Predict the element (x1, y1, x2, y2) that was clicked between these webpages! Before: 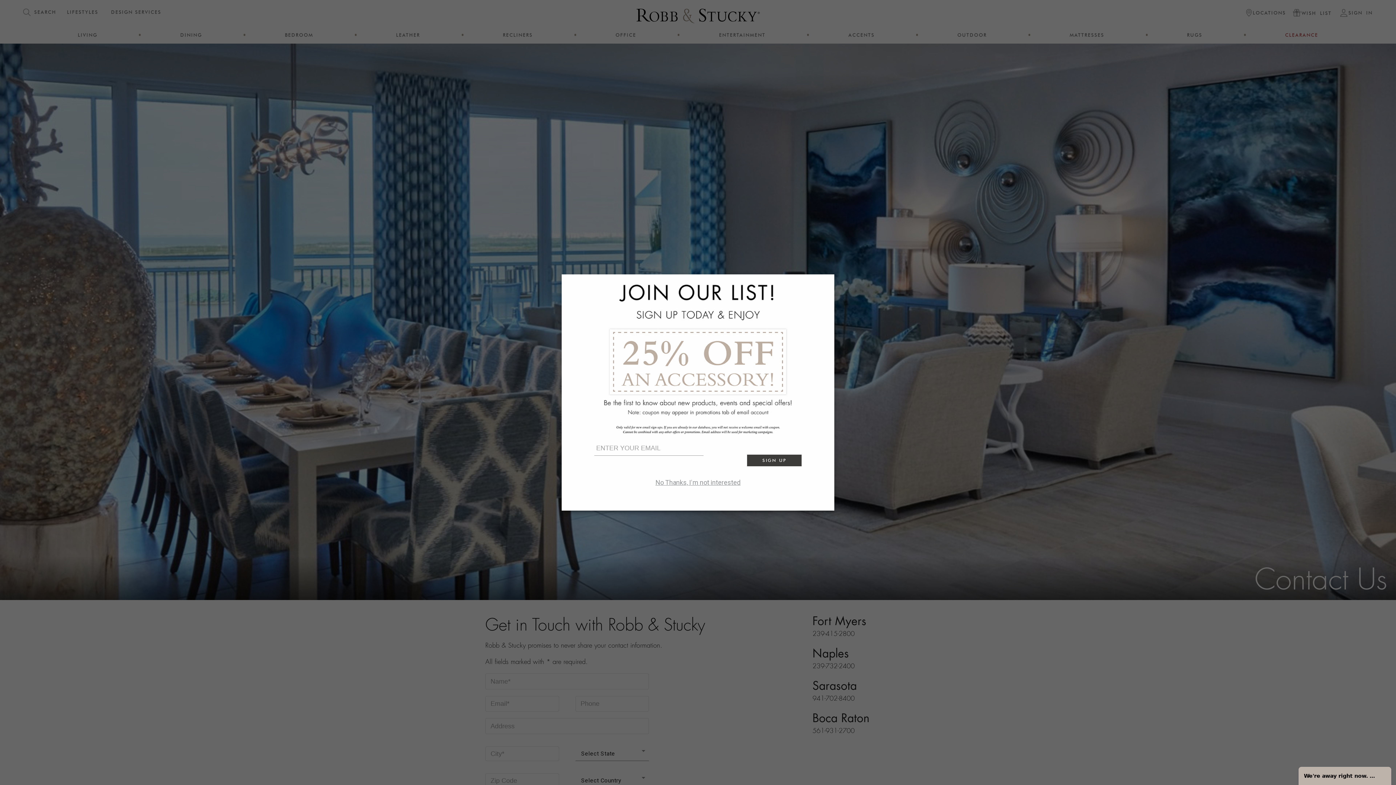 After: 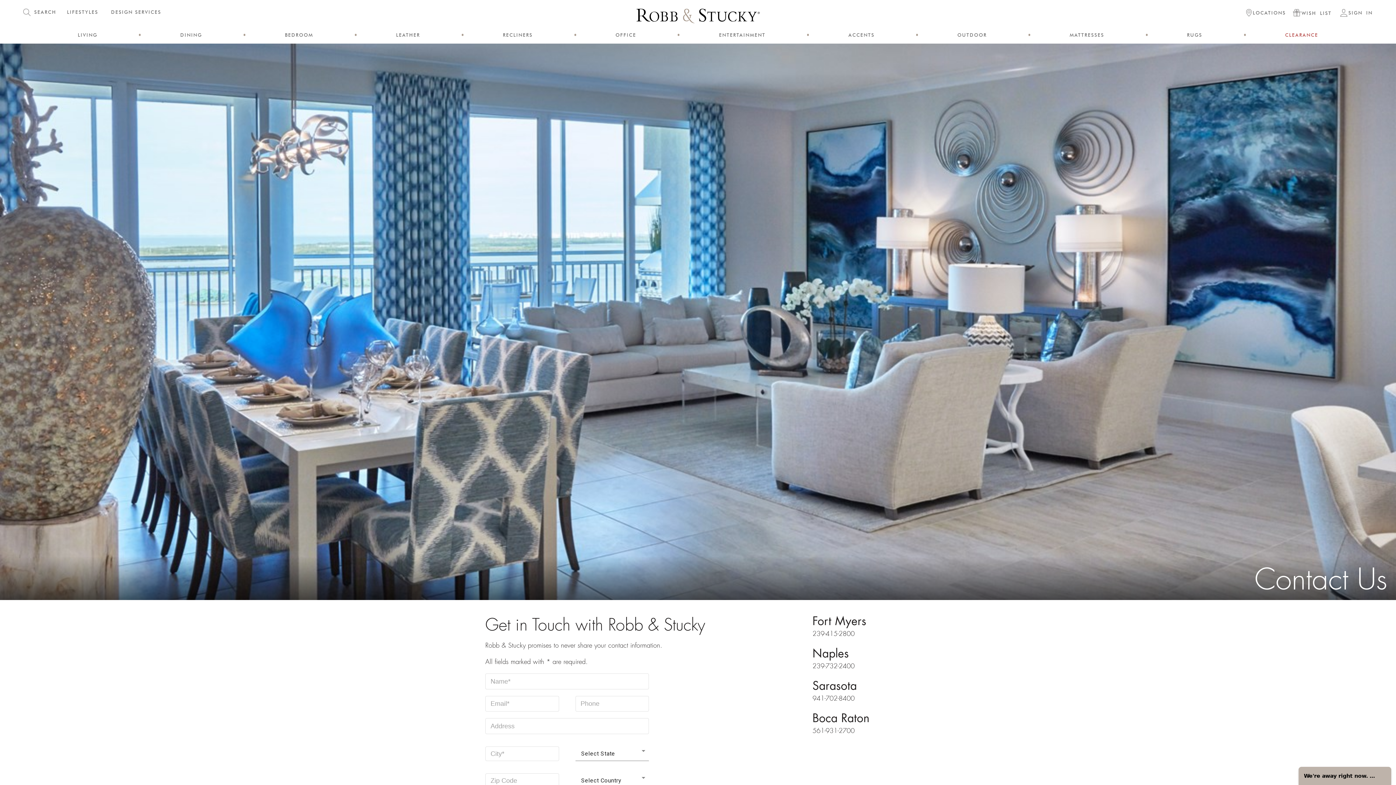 Action: label: cancel bbox: (594, 477, 801, 487)